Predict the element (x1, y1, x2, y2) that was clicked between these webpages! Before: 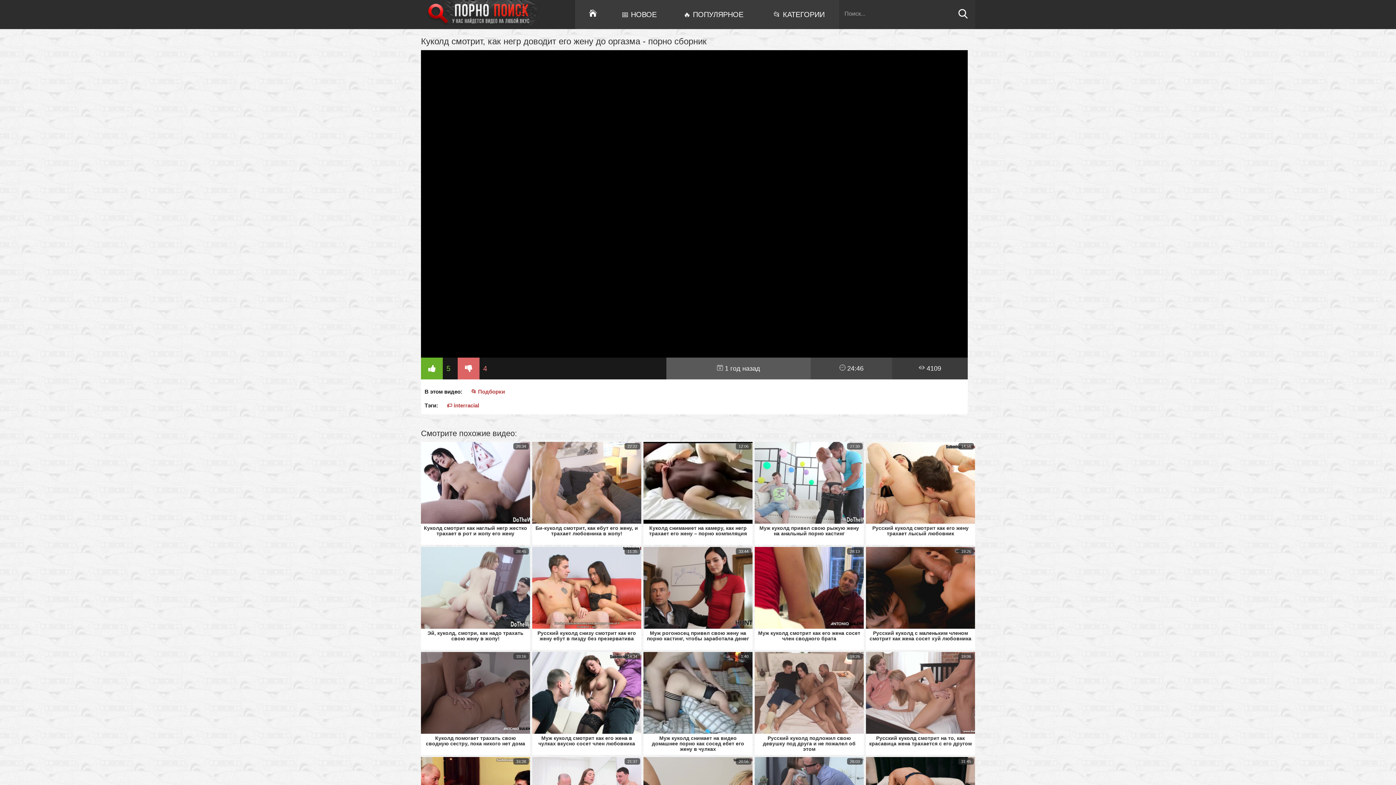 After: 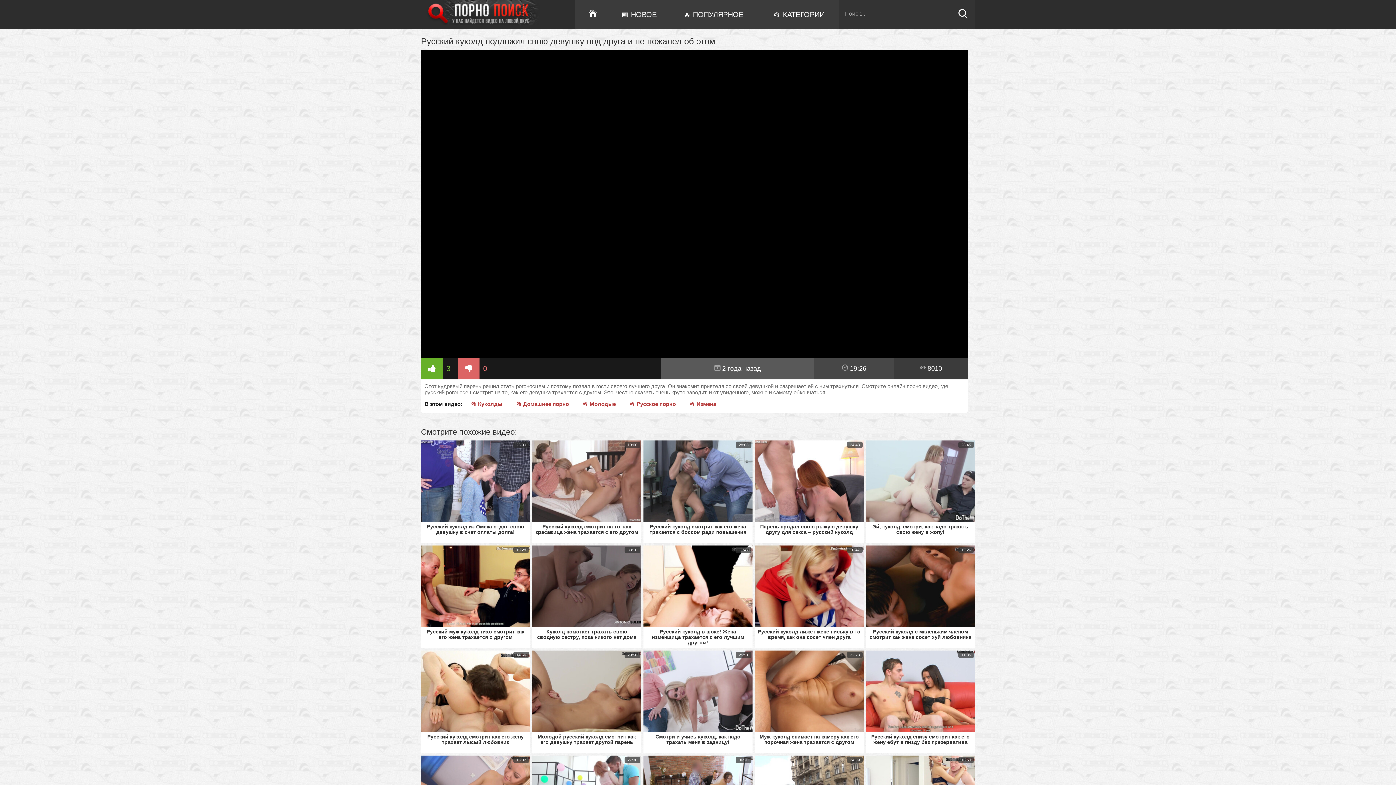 Action: bbox: (754, 652, 864, 752) label: Русский куколд подложил свою девушку под друга и не пожалел об этом